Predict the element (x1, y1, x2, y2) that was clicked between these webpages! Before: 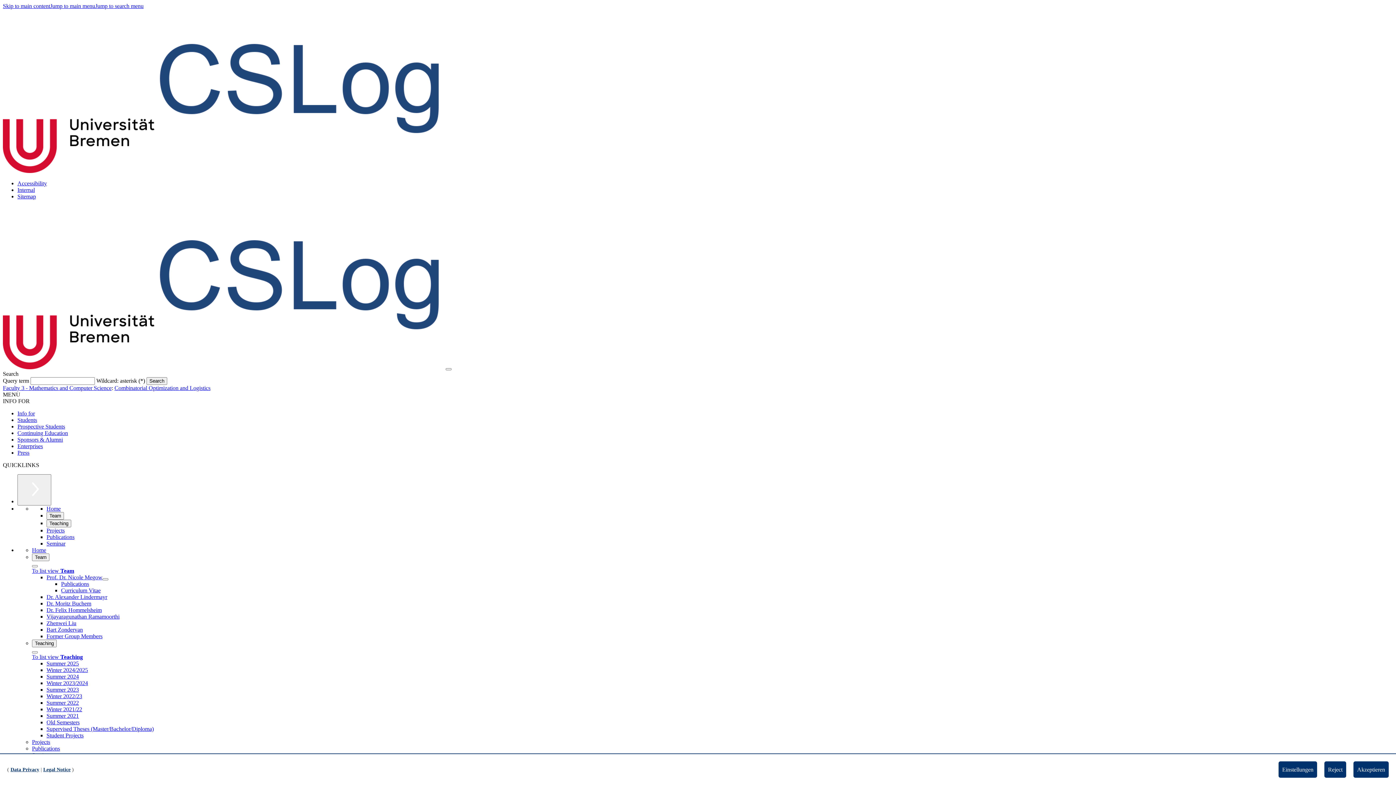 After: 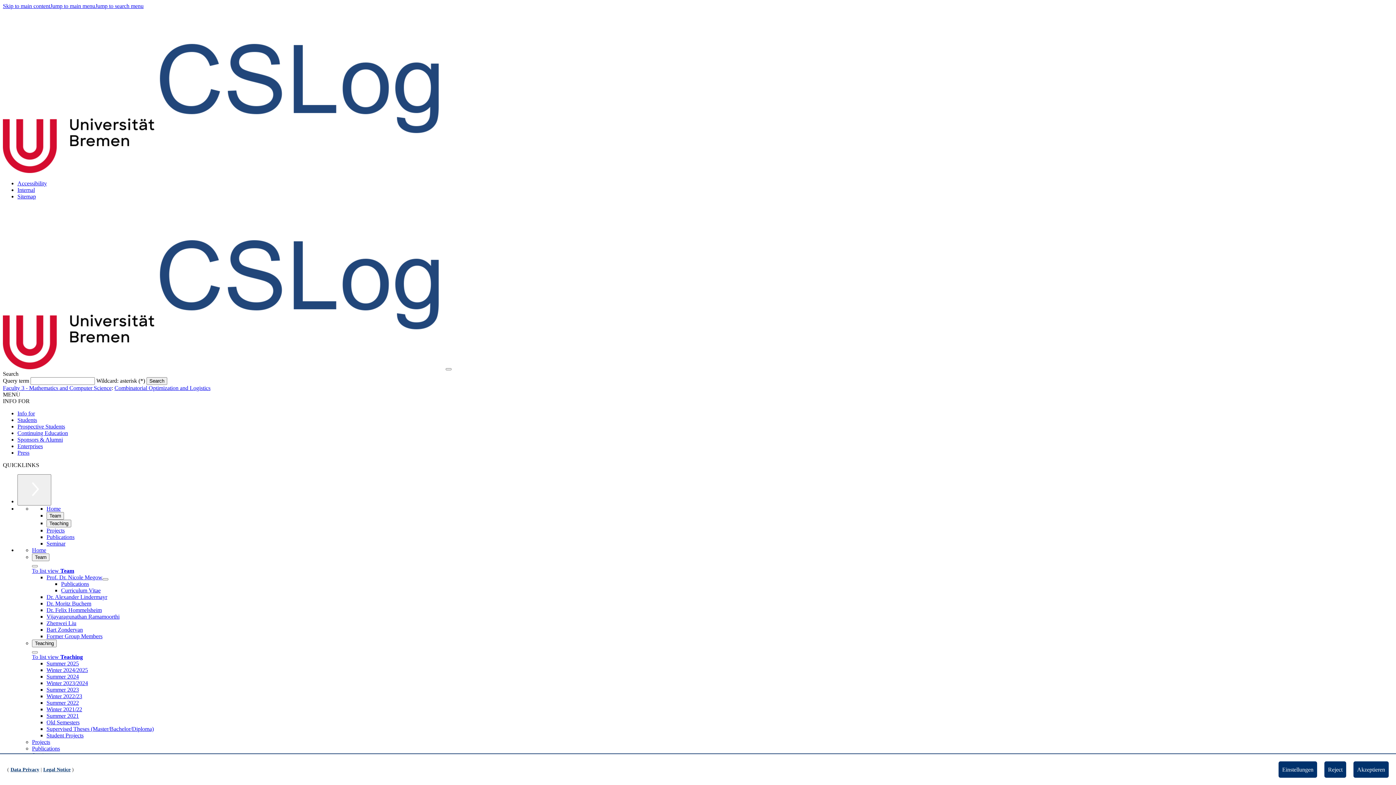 Action: label: To list view Team bbox: (32, 568, 74, 574)